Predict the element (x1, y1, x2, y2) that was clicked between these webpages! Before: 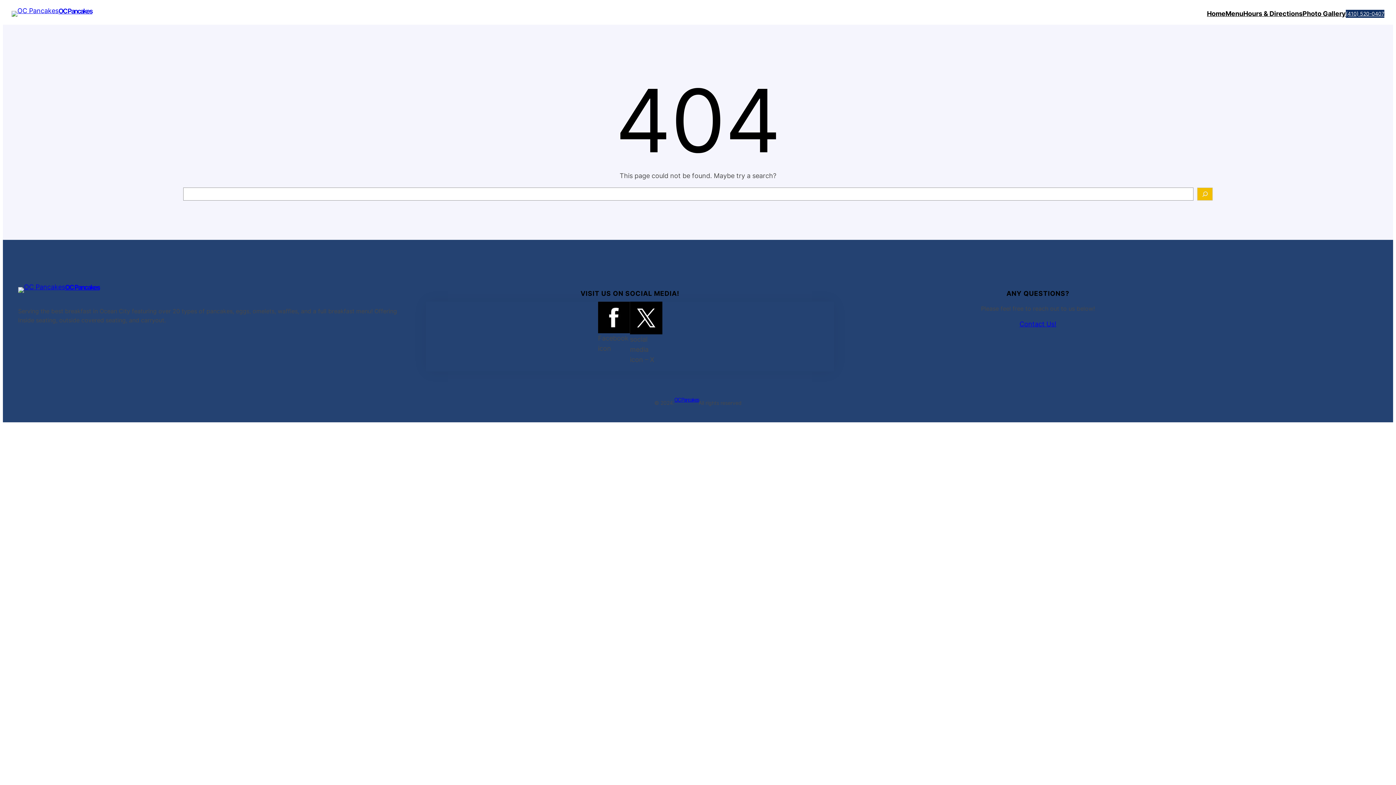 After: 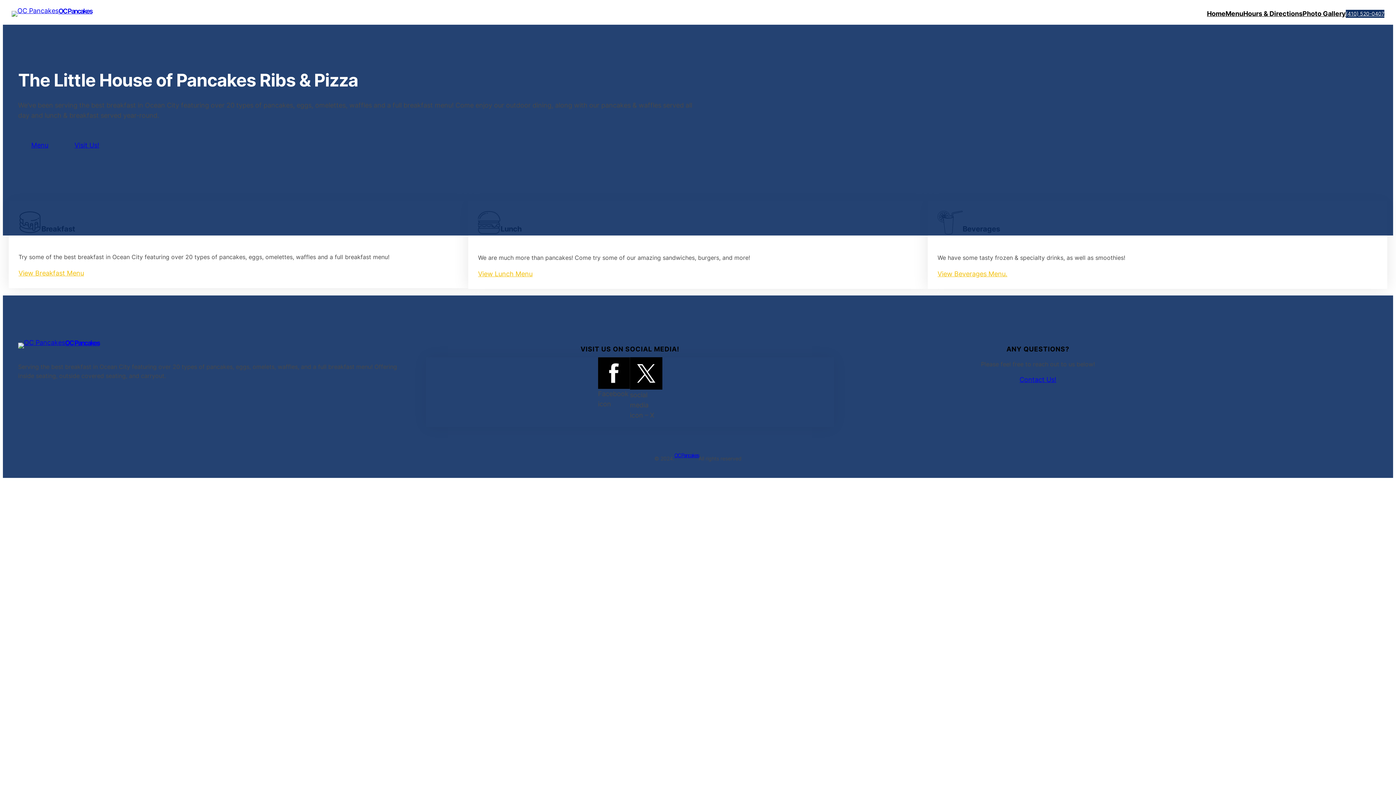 Action: label: OC Pancakes bbox: (65, 283, 99, 291)